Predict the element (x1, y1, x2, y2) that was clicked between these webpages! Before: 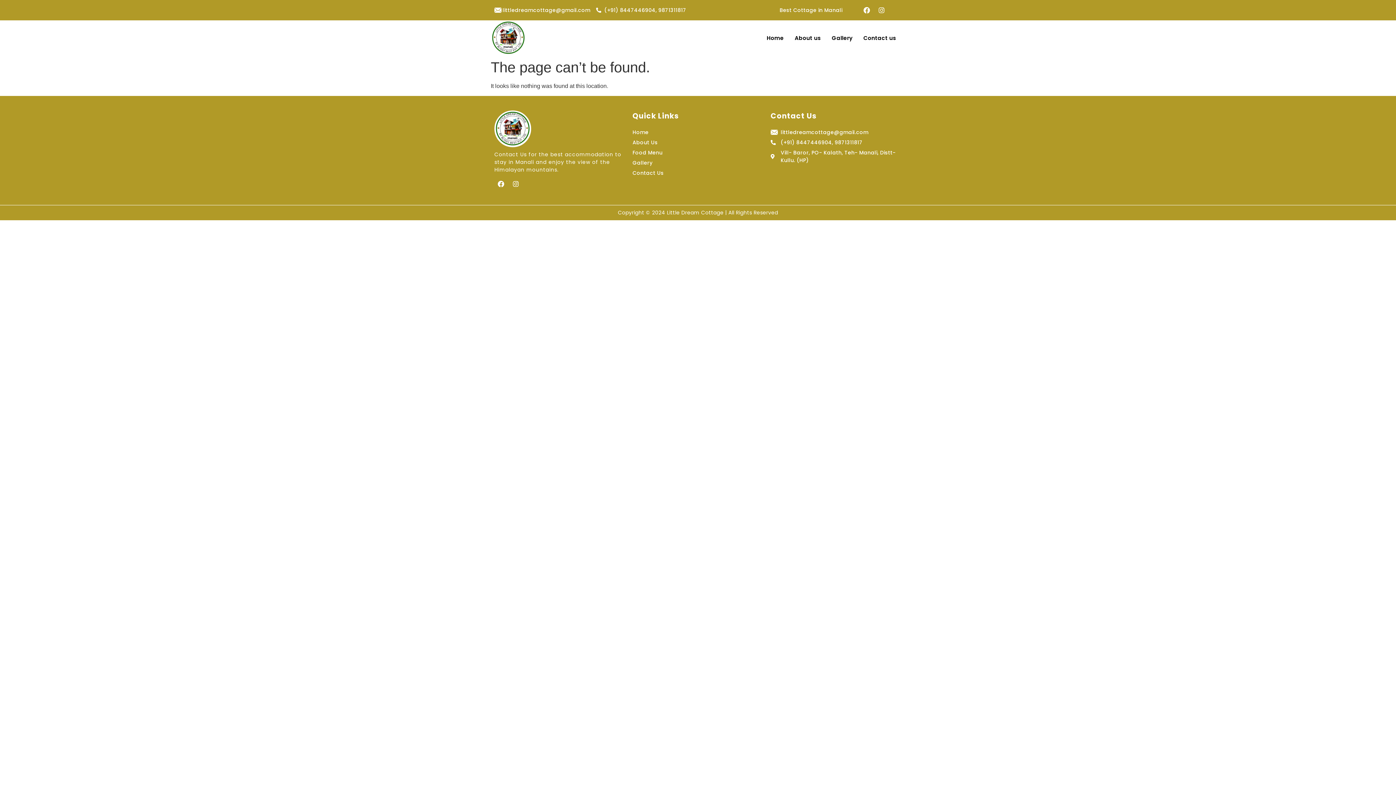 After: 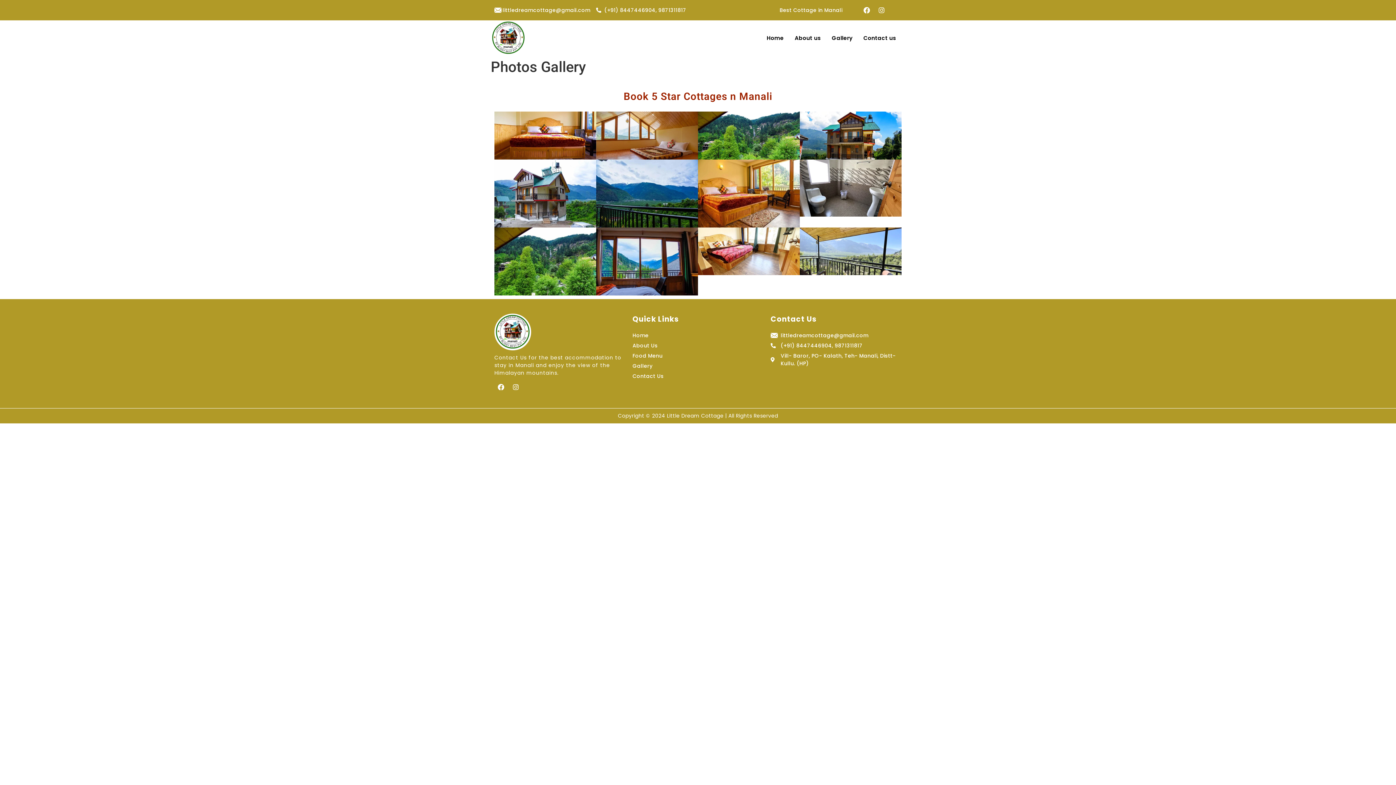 Action: bbox: (632, 159, 763, 166) label: Gallery